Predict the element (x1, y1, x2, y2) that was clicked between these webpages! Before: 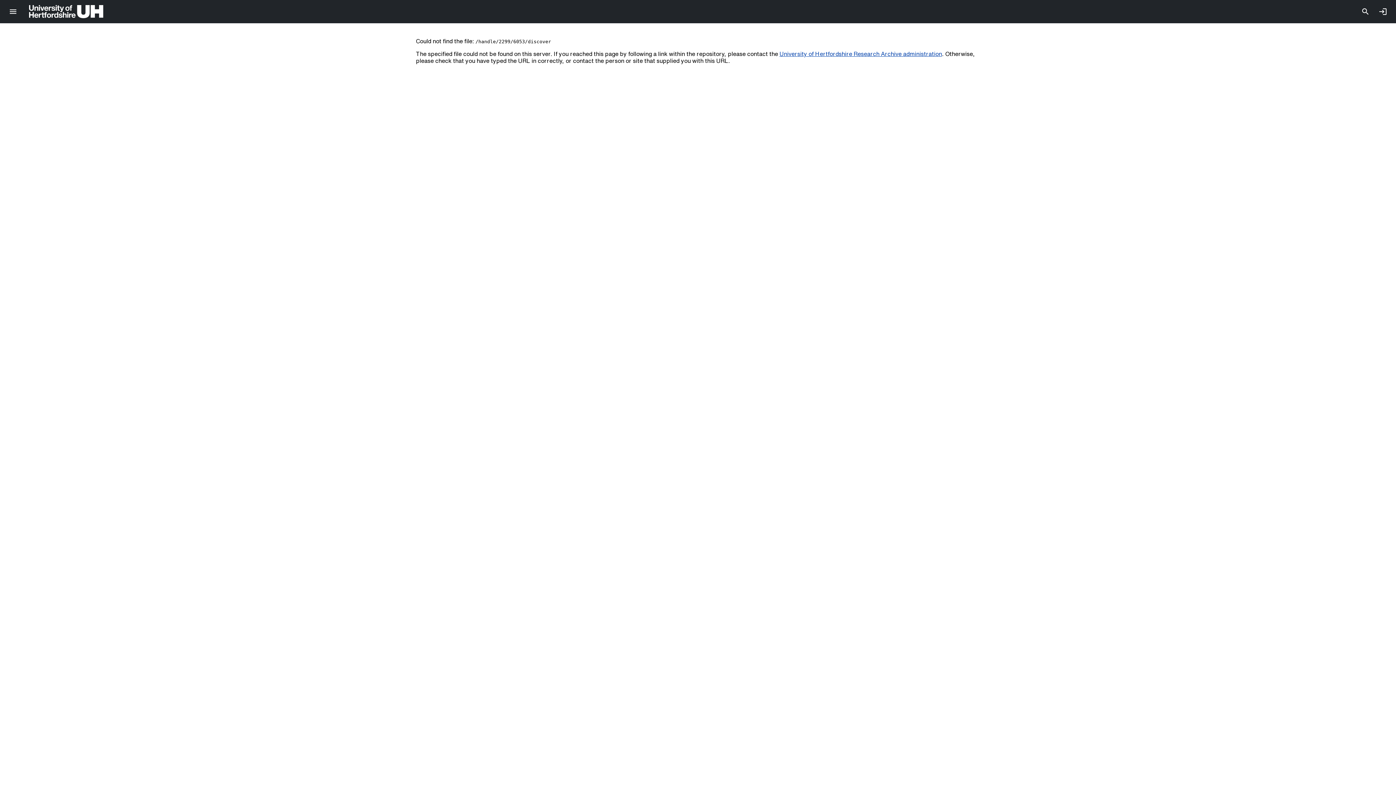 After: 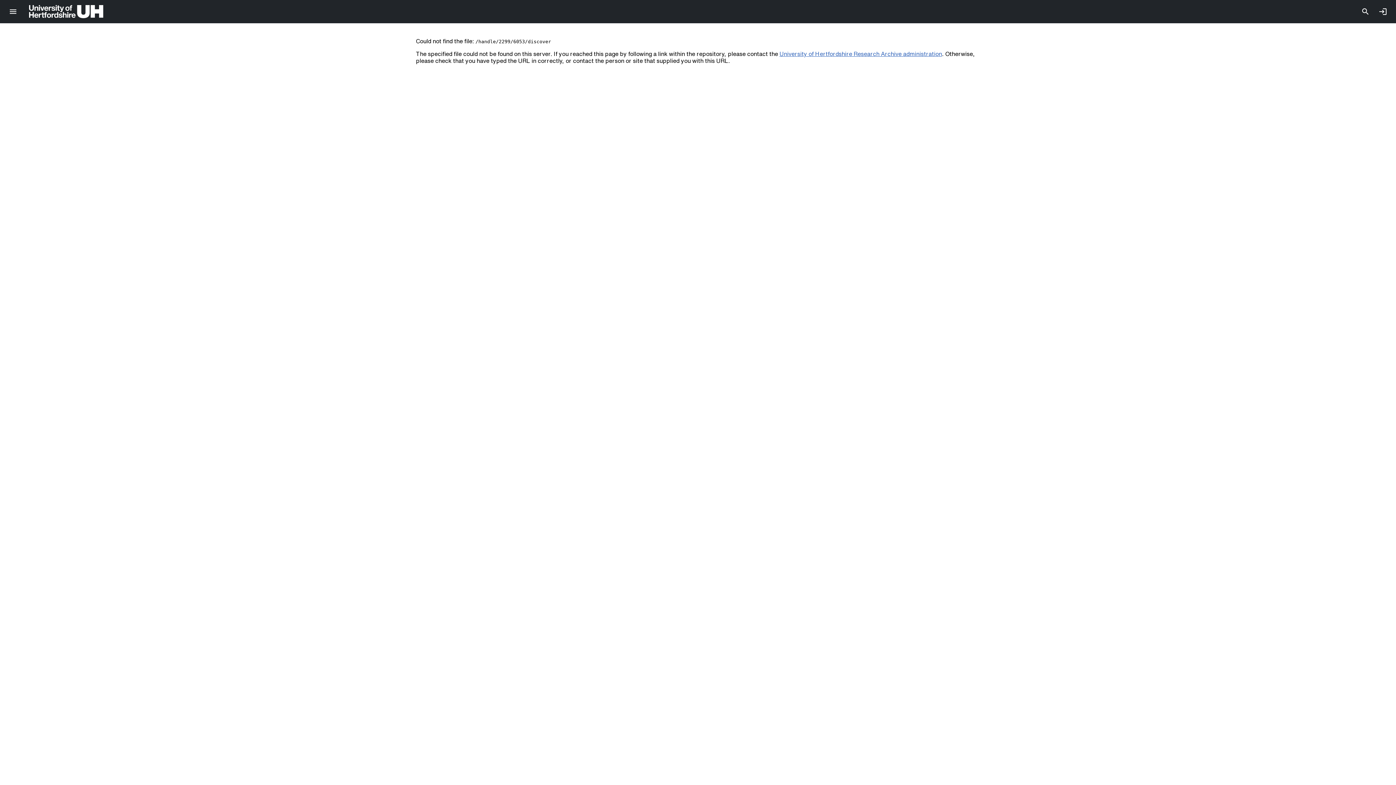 Action: label: University of Hertfordshire Research Archive administration bbox: (779, 50, 942, 56)